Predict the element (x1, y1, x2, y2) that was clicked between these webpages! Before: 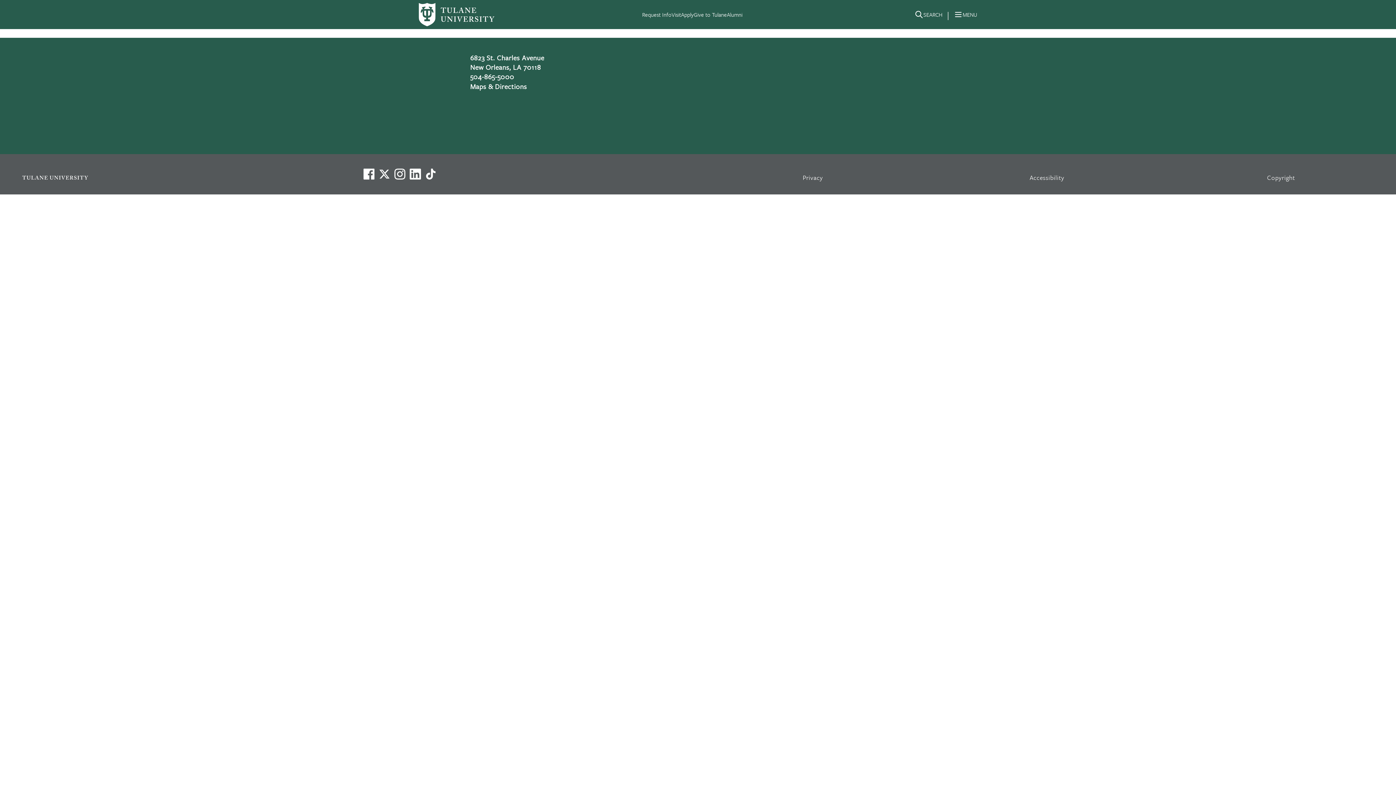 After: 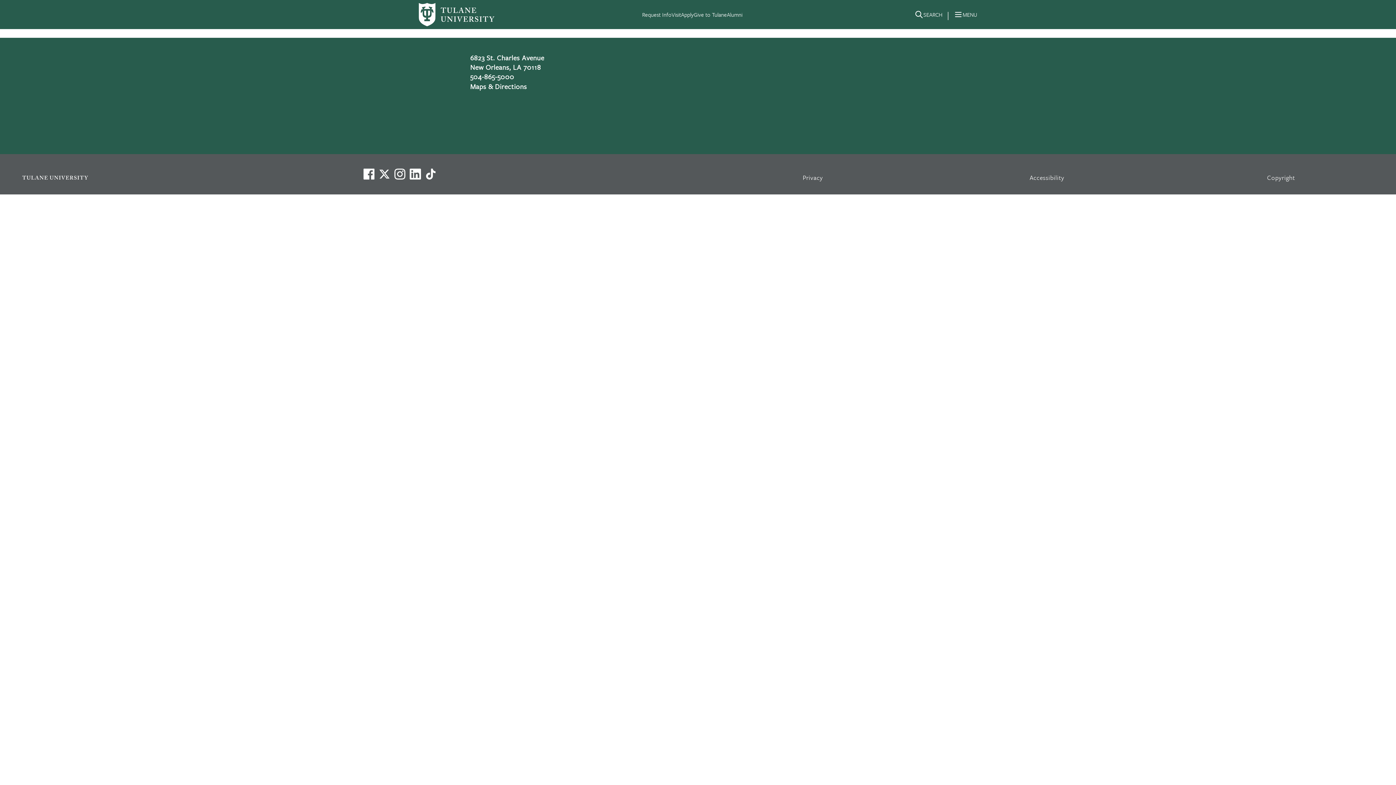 Action: bbox: (470, 81, 527, 91) label: Maps & Directions